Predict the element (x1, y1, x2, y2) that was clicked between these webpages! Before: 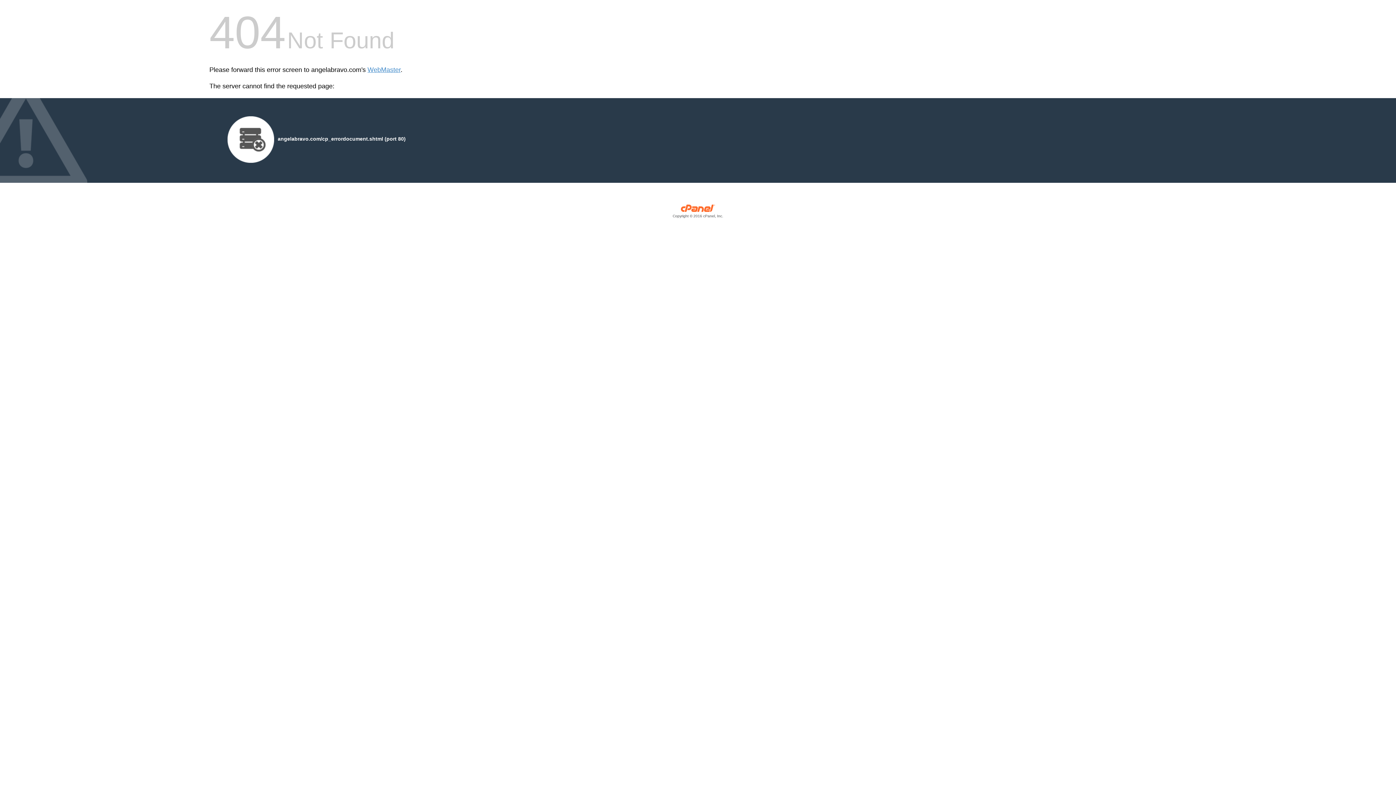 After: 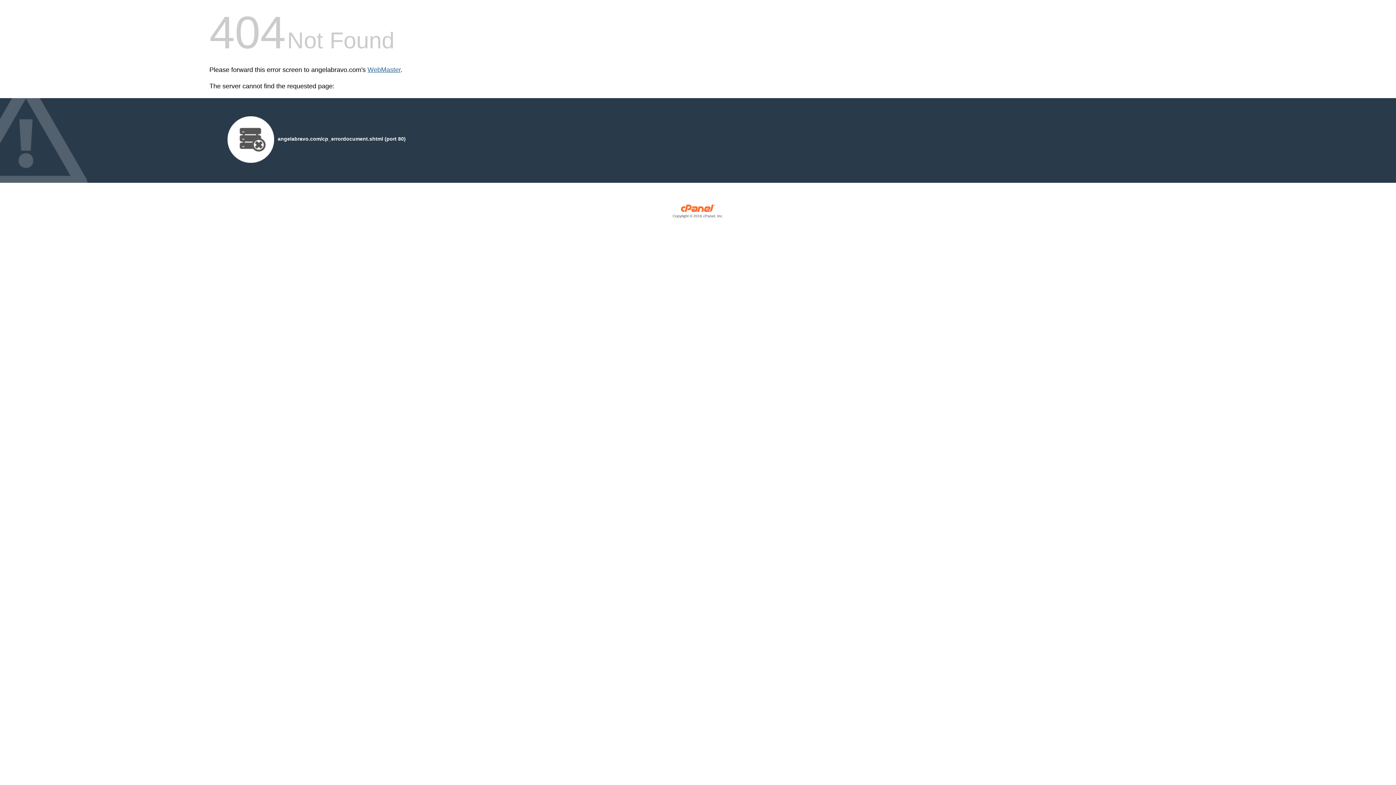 Action: bbox: (367, 66, 400, 73) label: WebMaster